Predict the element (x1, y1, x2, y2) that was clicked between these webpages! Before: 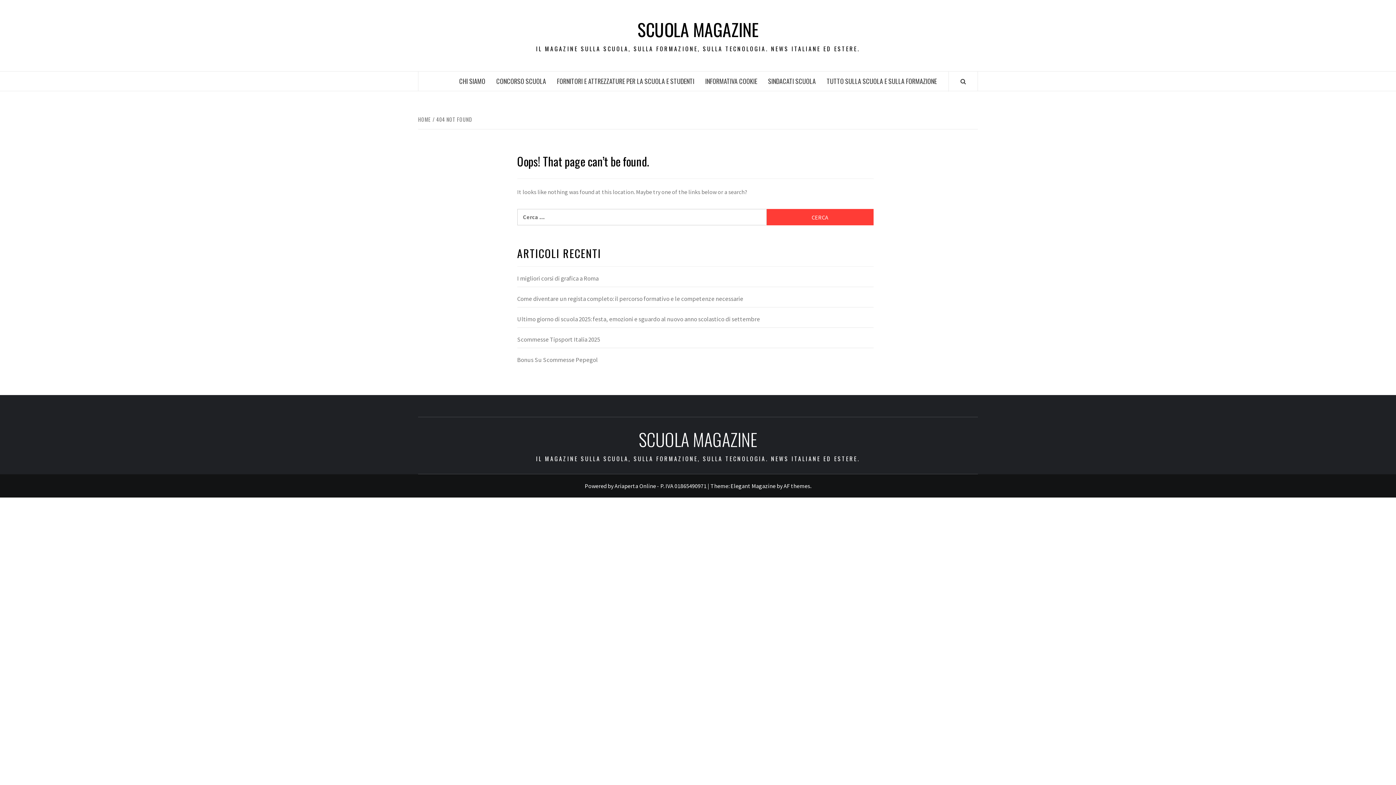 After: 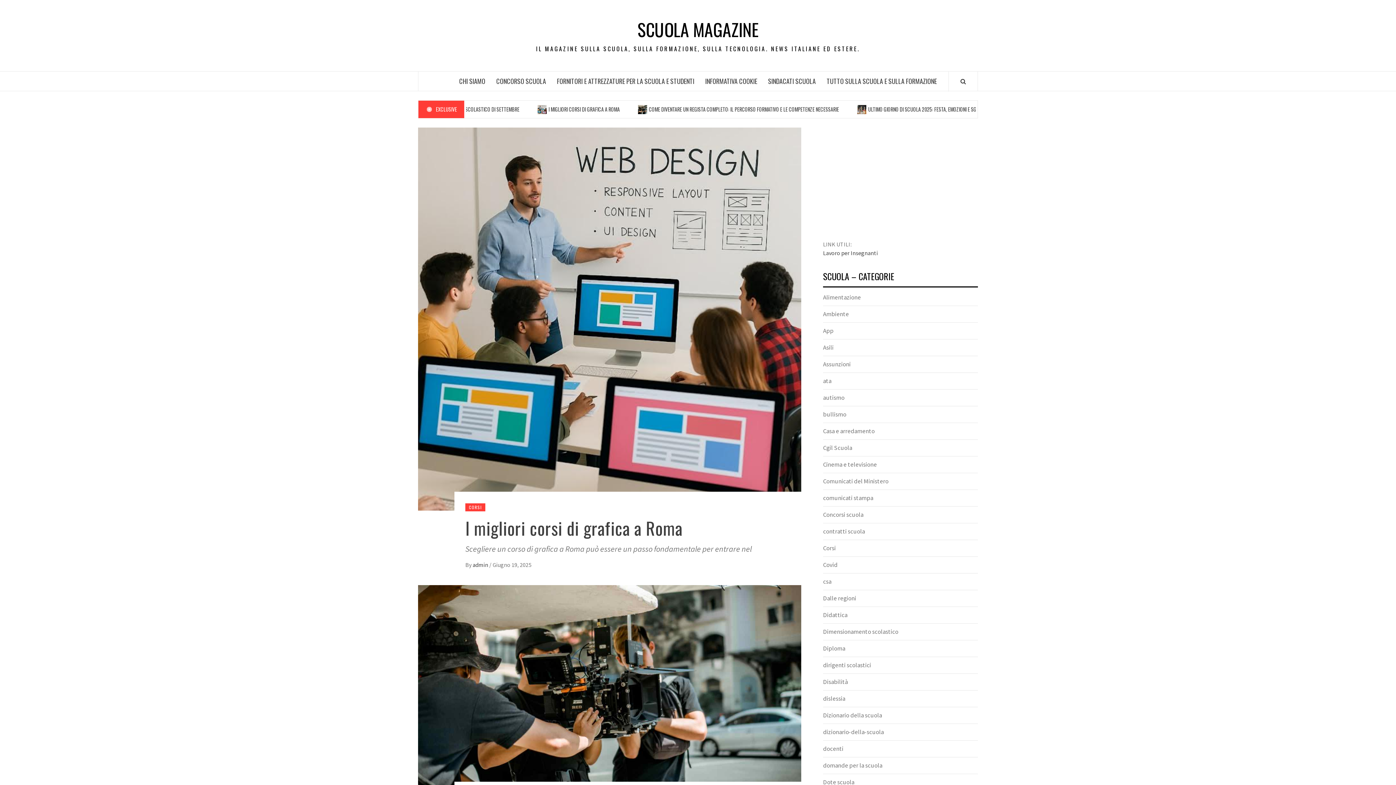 Action: label: HOME bbox: (418, 115, 432, 123)